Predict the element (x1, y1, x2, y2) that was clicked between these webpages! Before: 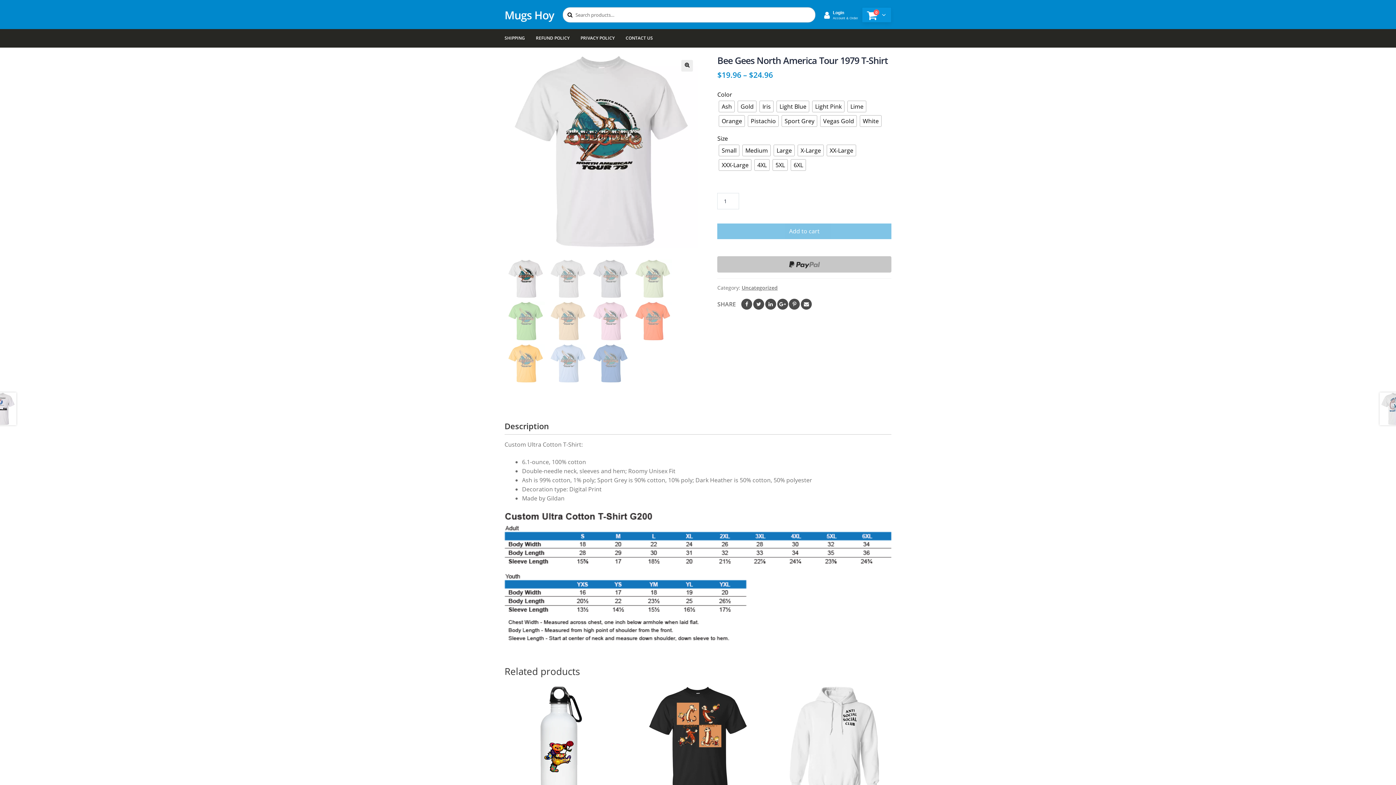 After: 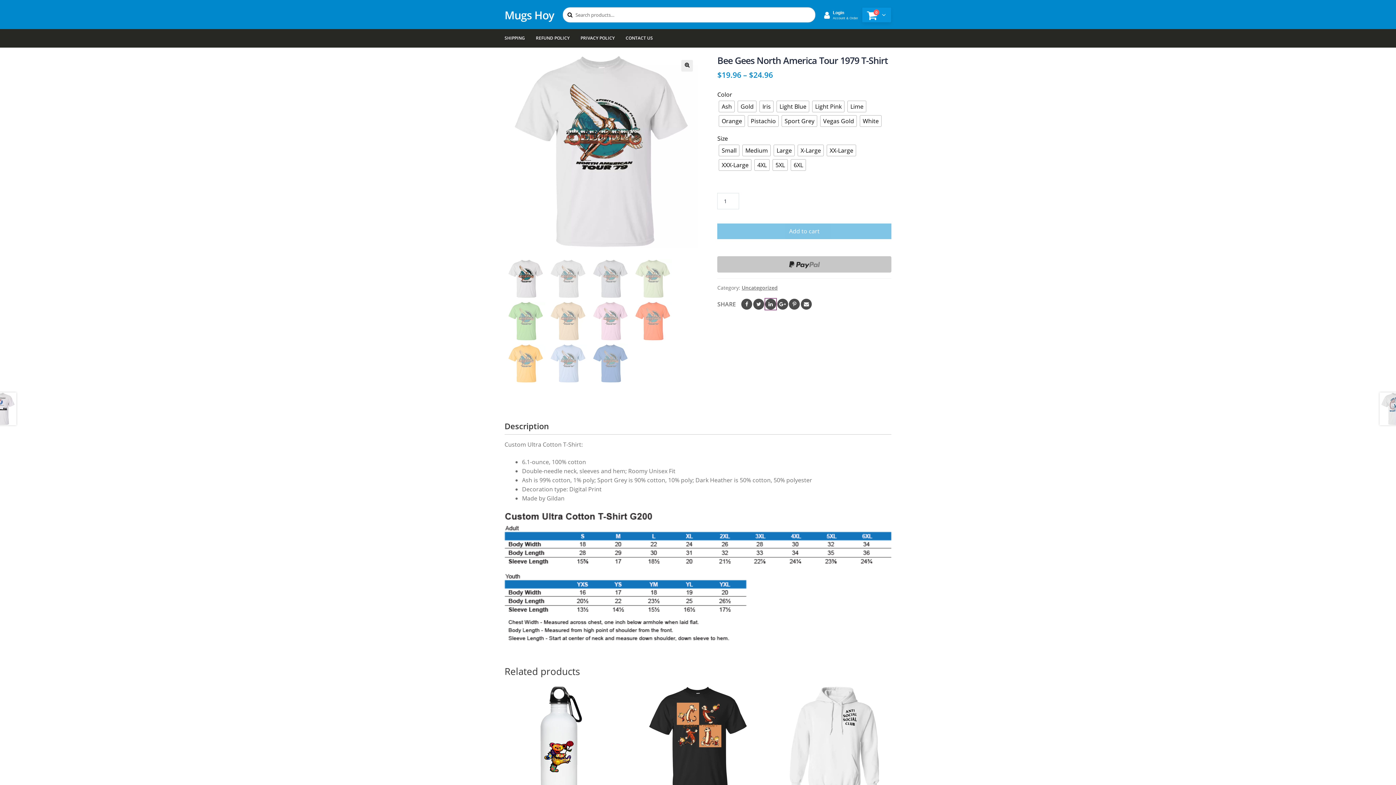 Action: bbox: (765, 299, 776, 309) label: LinkedIn